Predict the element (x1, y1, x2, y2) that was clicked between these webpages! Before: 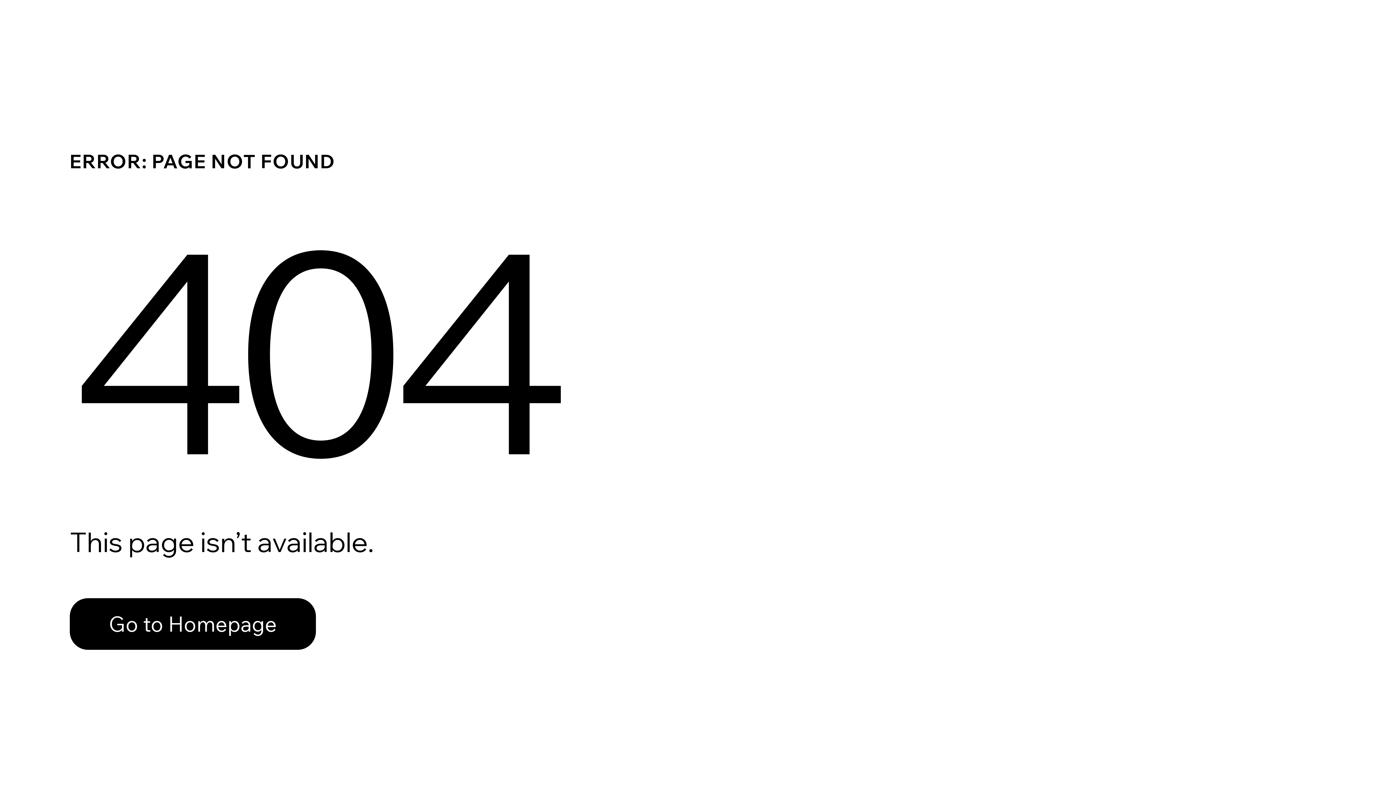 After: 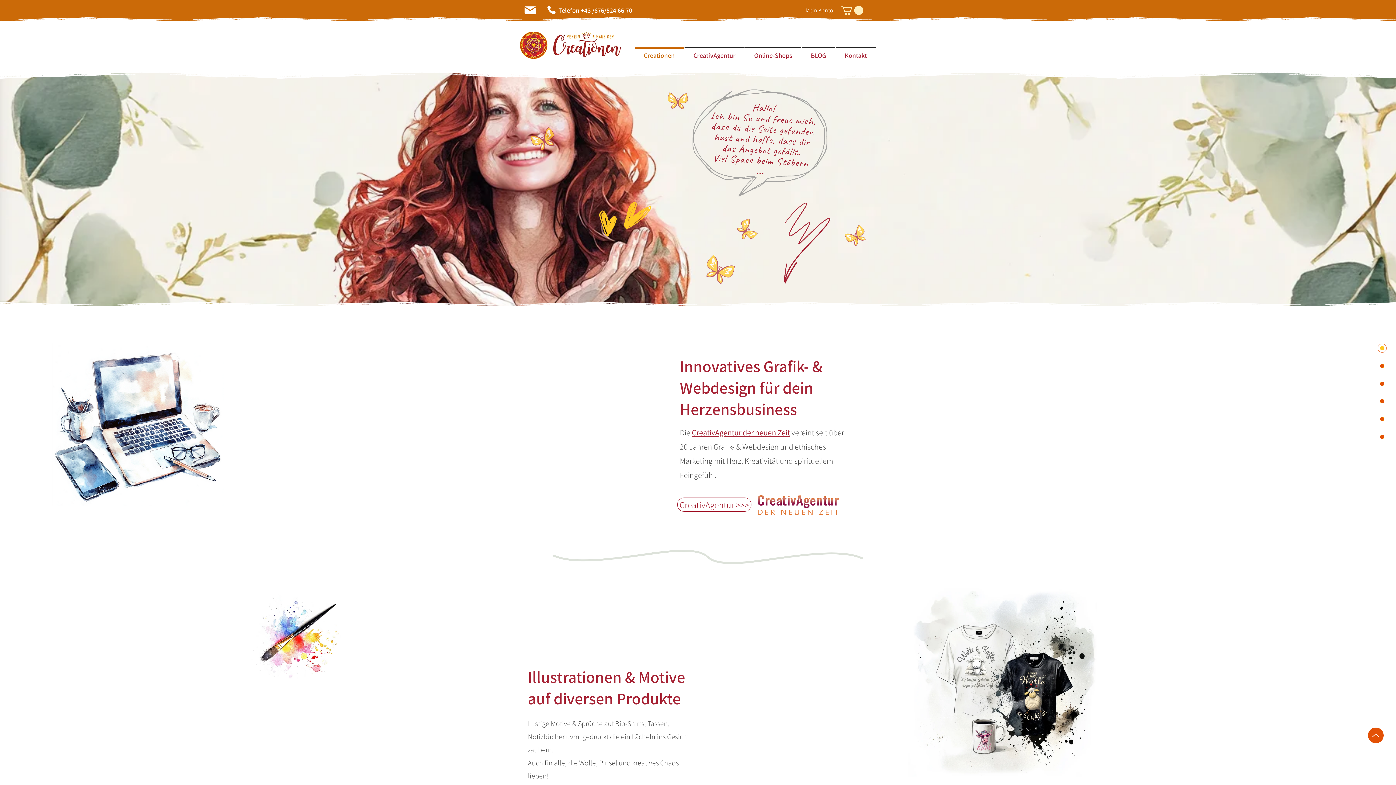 Action: label: Go to Homepage bbox: (69, 582, 768, 659)